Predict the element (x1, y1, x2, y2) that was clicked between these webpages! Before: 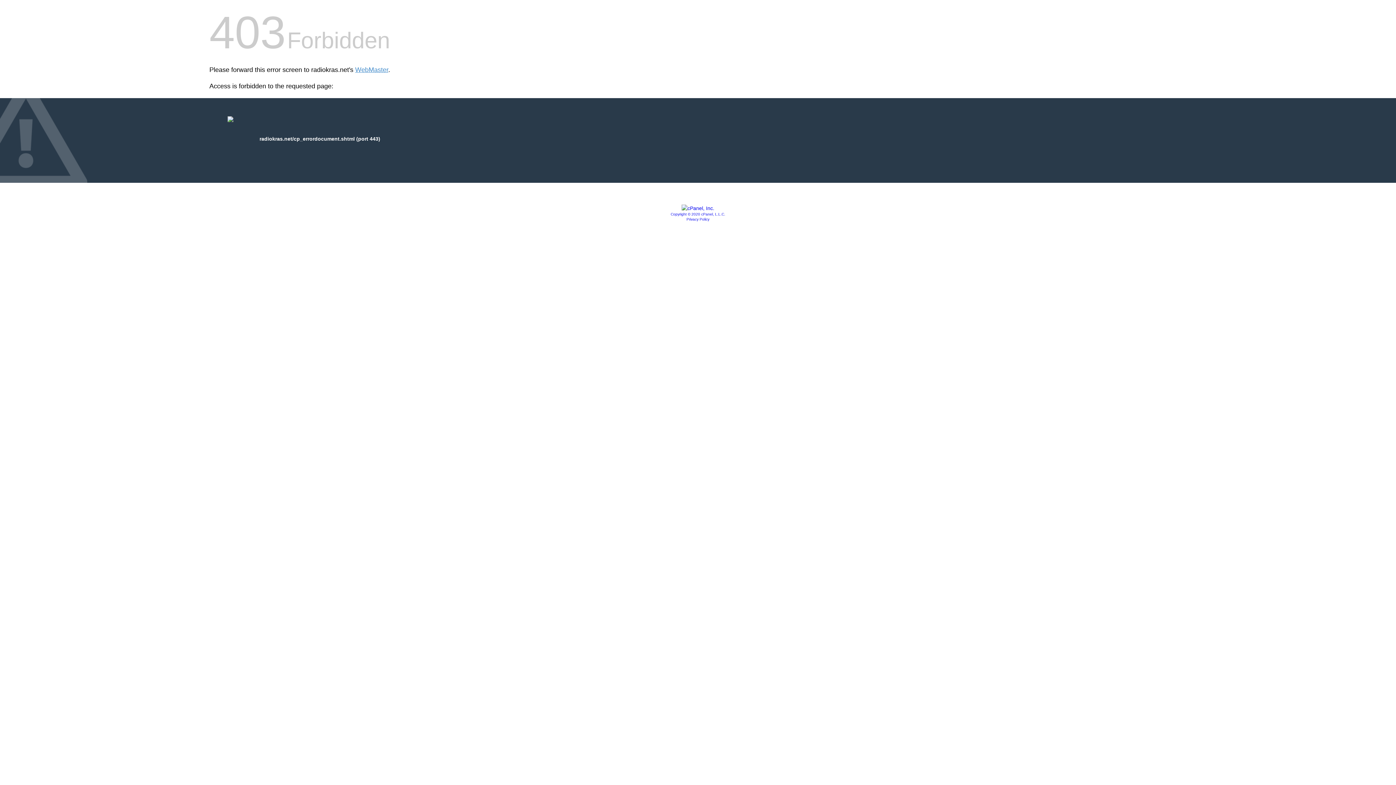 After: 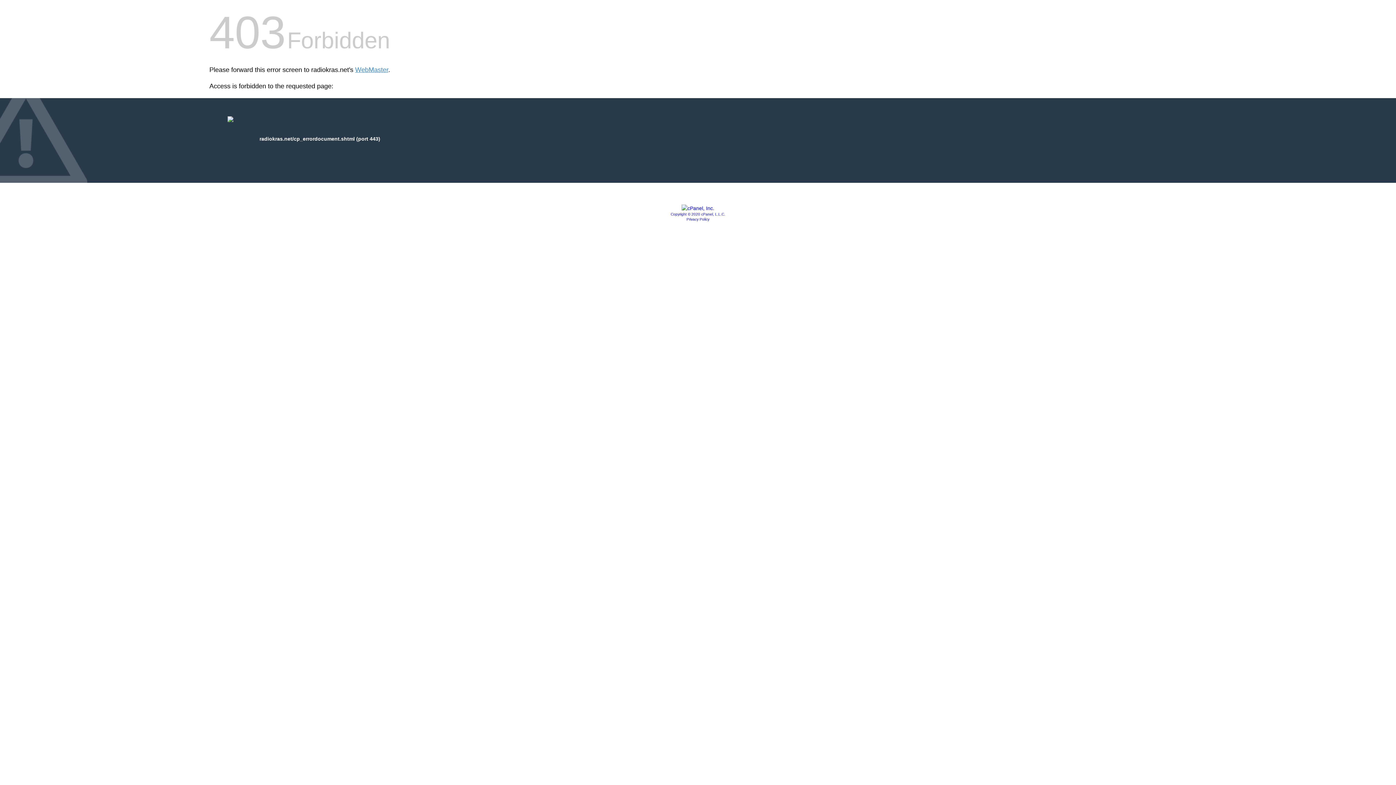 Action: bbox: (686, 217, 709, 221) label: Privacy Policy